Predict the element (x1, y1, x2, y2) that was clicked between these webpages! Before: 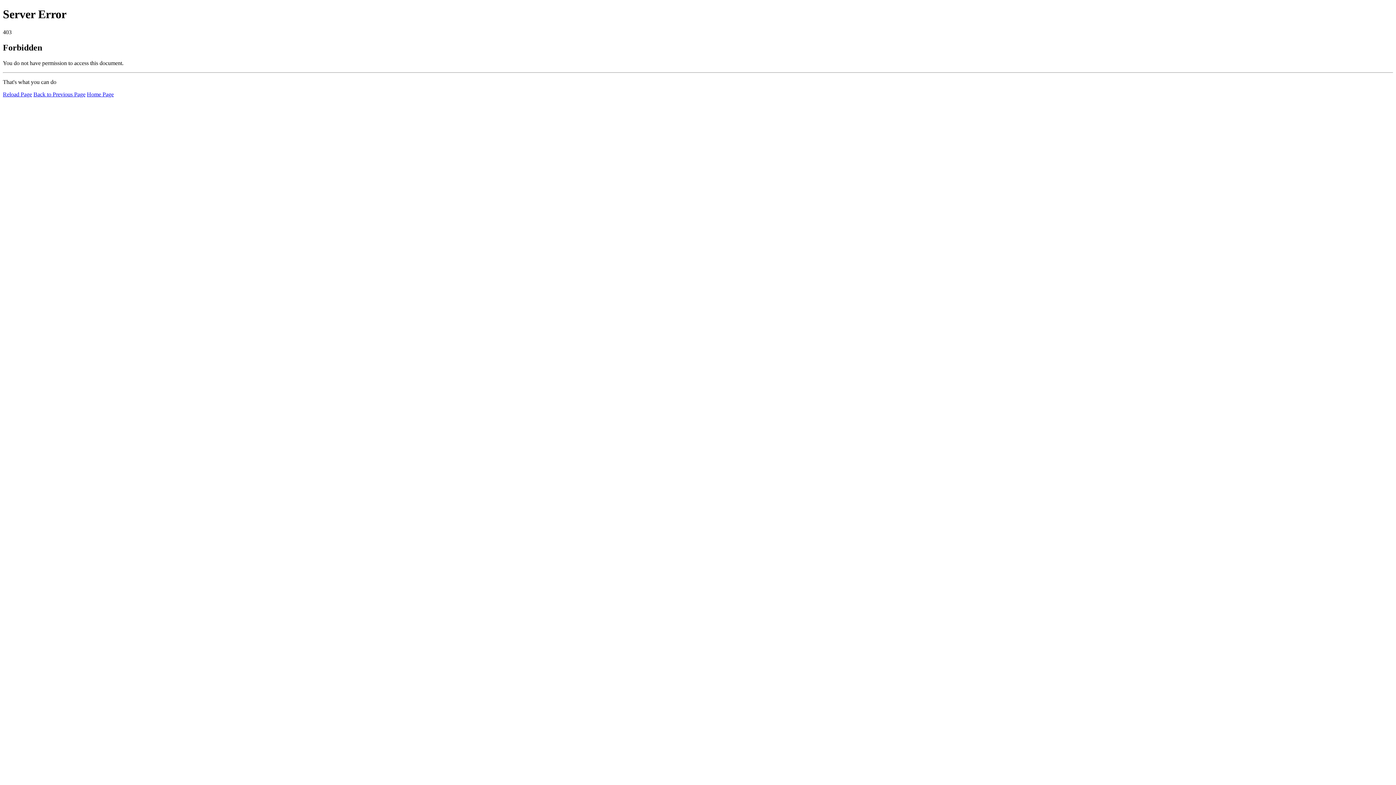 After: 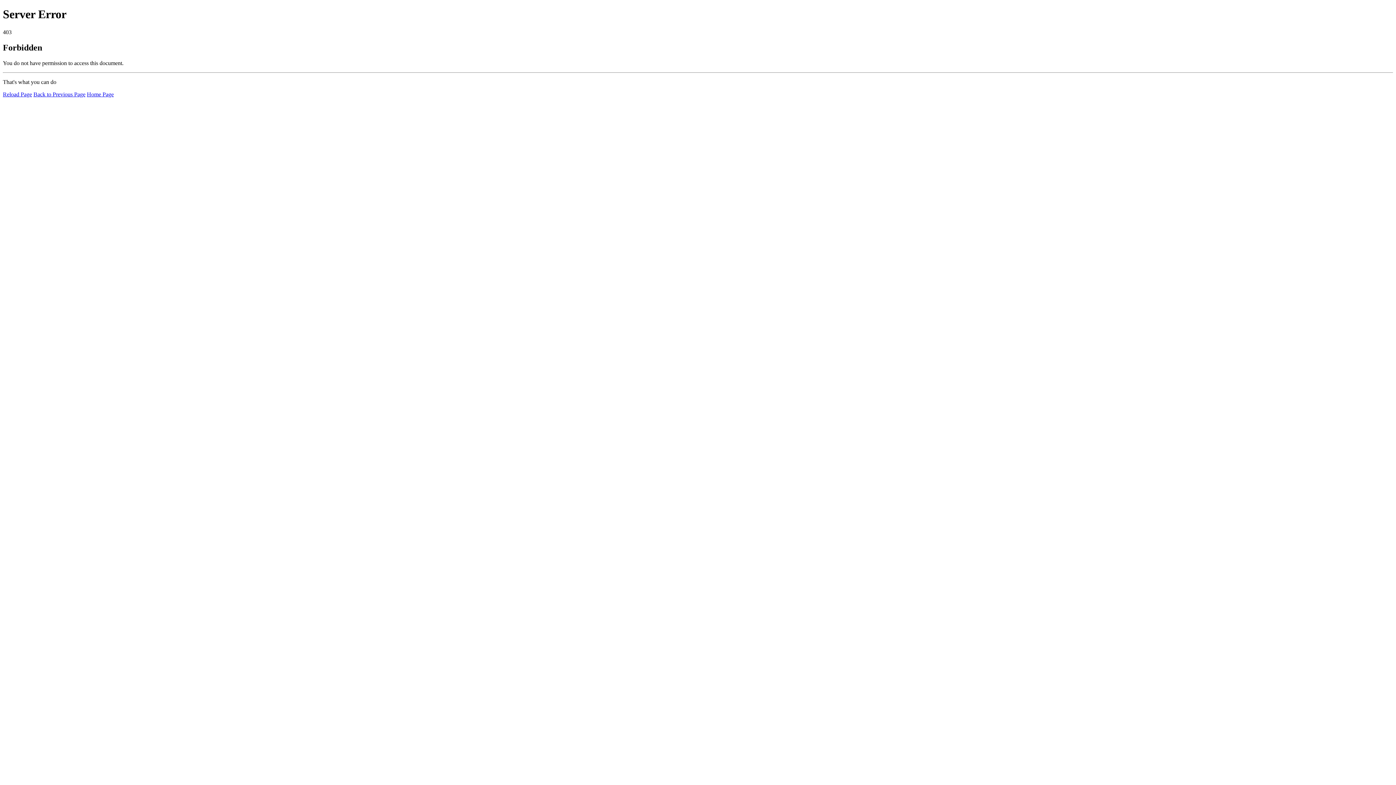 Action: label: Reload Page bbox: (2, 91, 32, 97)